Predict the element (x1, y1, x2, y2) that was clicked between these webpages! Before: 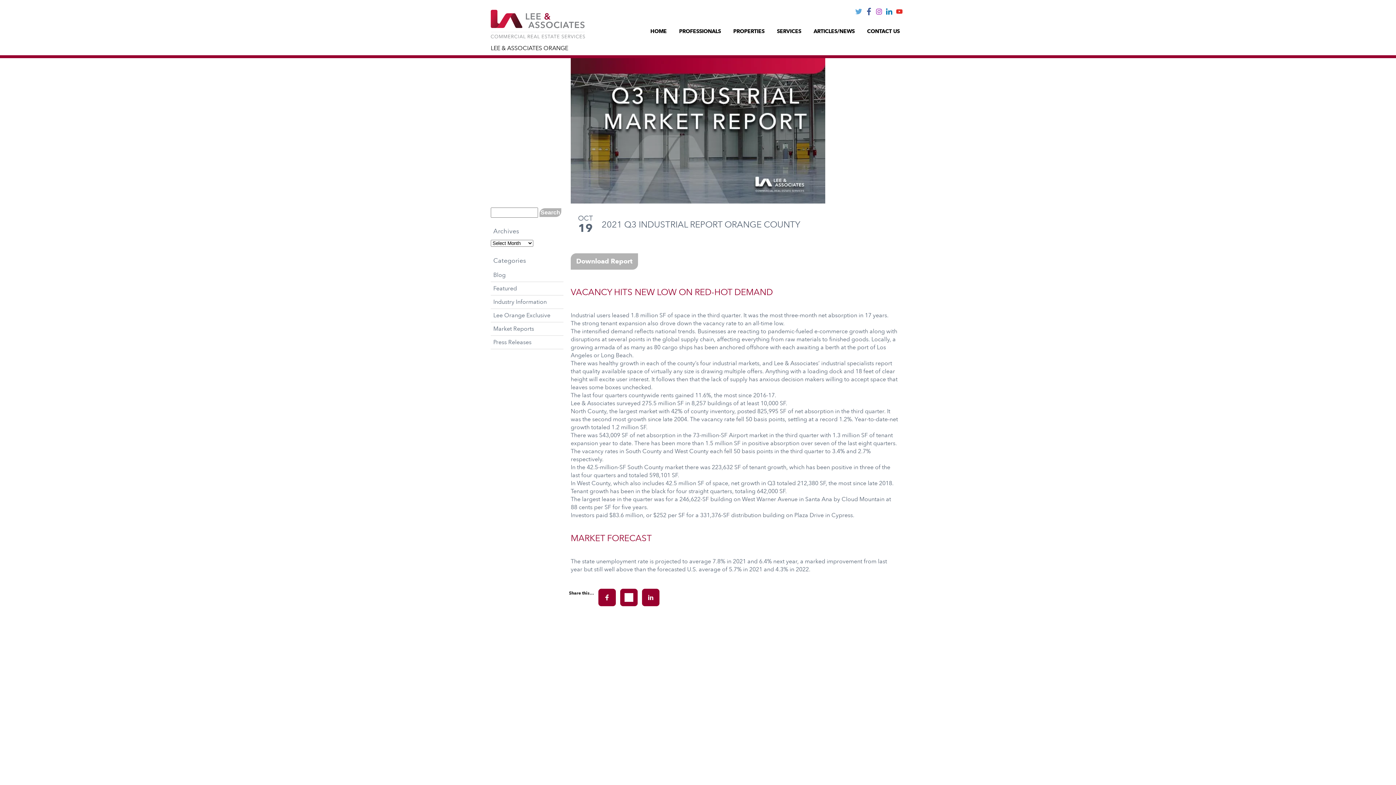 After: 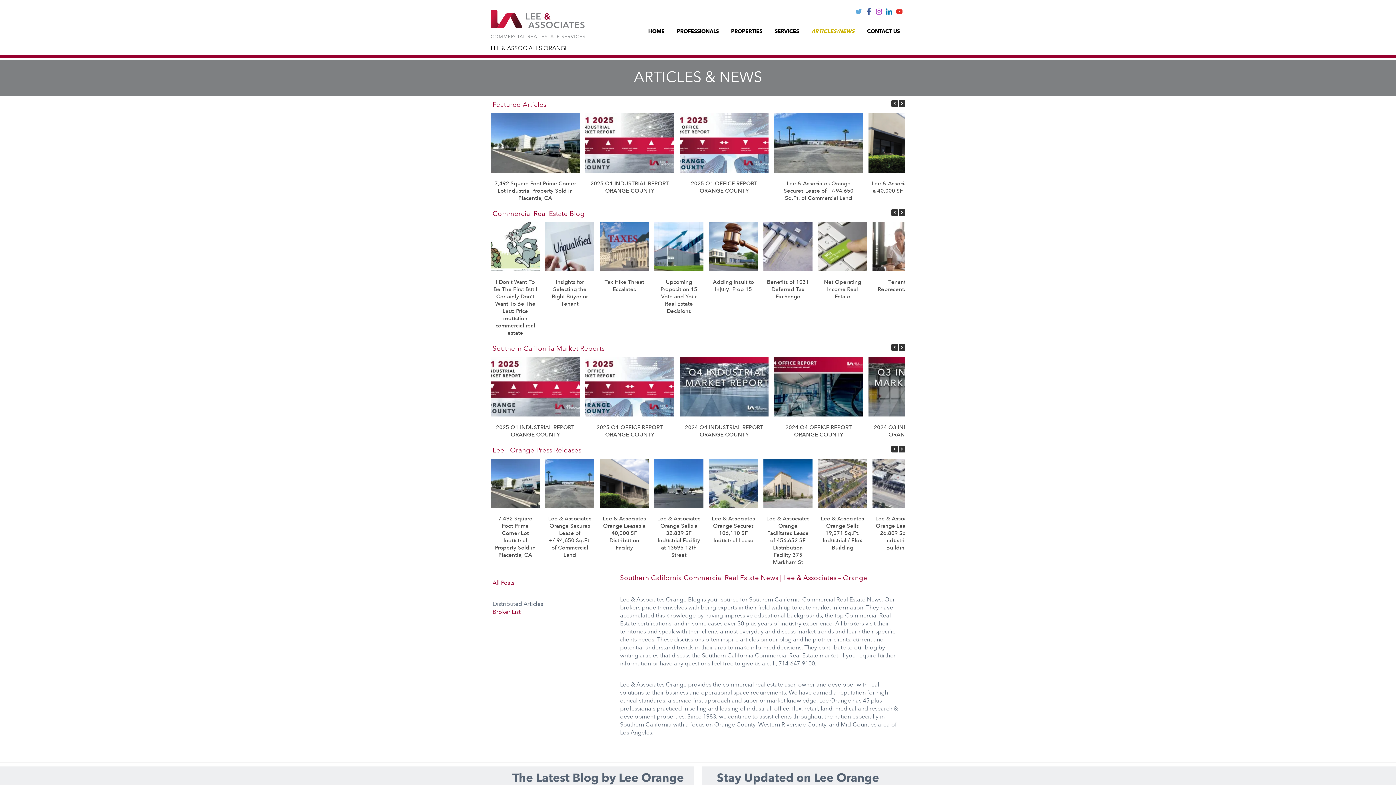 Action: bbox: (808, 22, 860, 40) label: ARTICLES/NEWS